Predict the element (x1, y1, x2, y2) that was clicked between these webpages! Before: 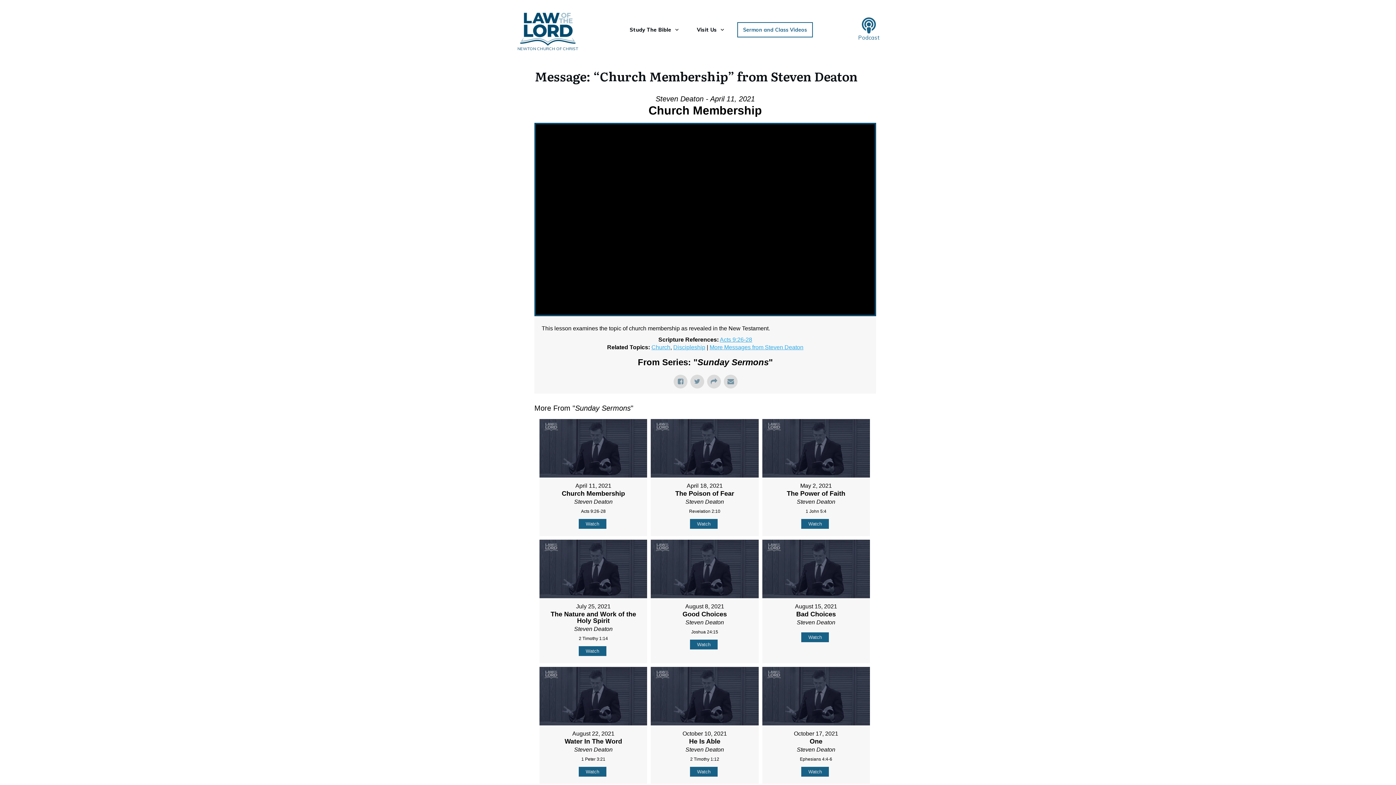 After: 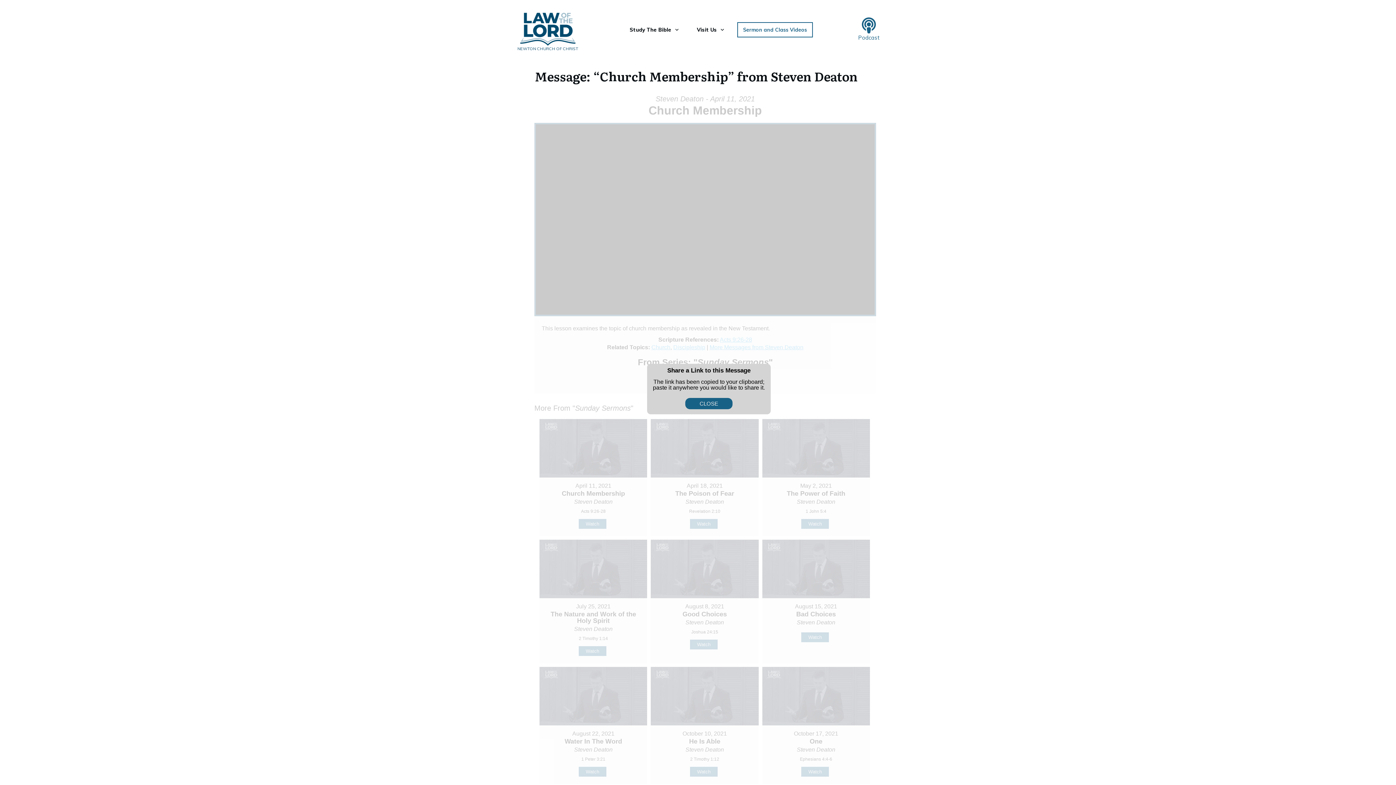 Action: bbox: (707, 374, 721, 388)